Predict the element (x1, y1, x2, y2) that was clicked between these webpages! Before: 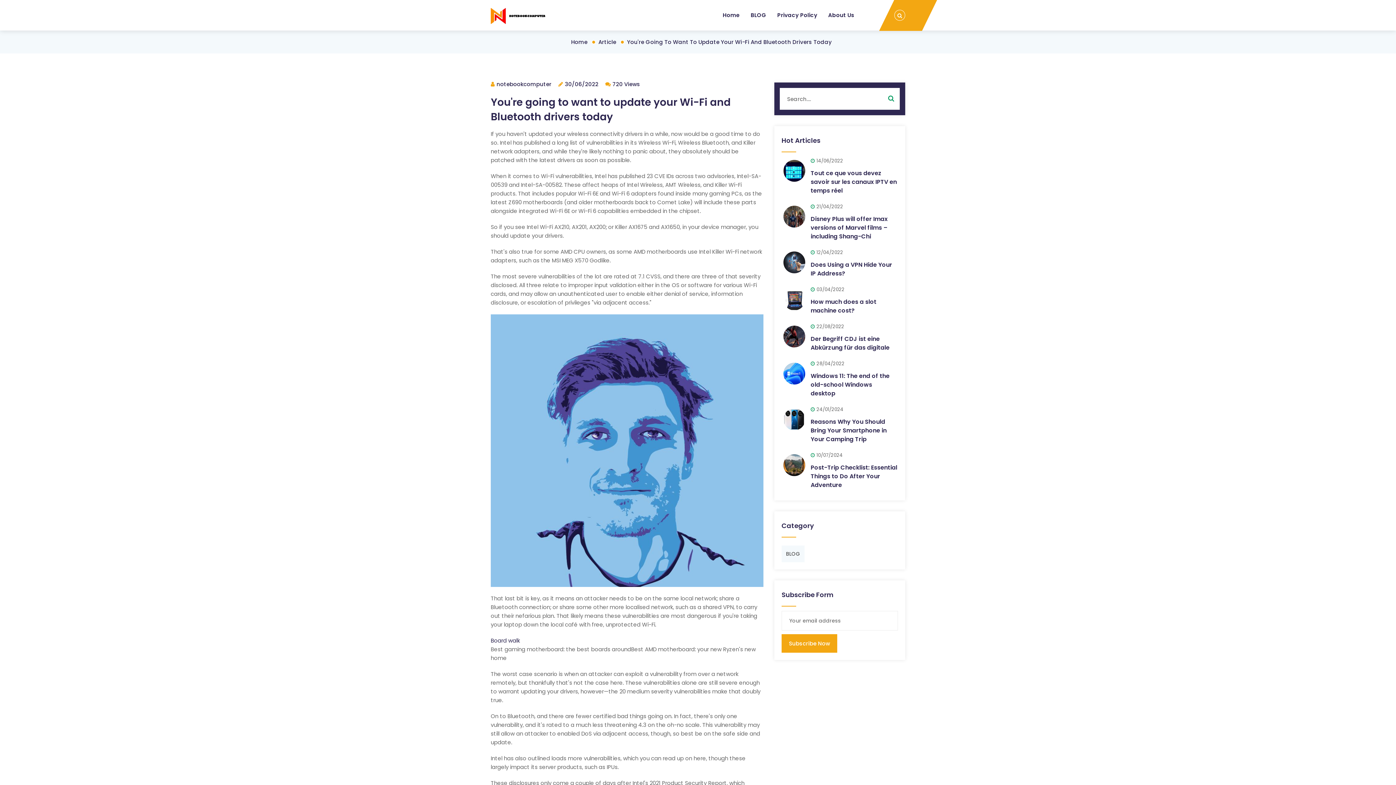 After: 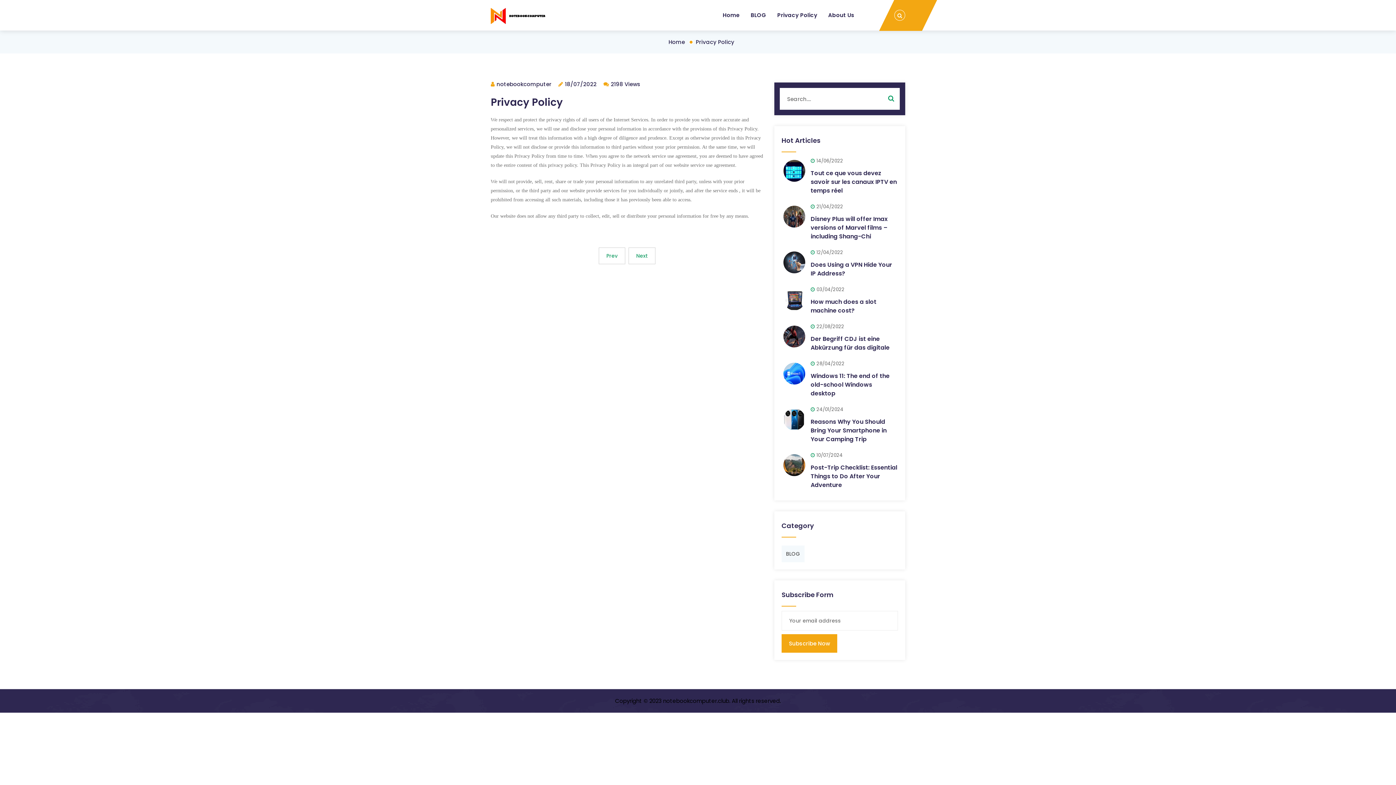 Action: bbox: (777, 0, 817, 30) label: Privacy Policy